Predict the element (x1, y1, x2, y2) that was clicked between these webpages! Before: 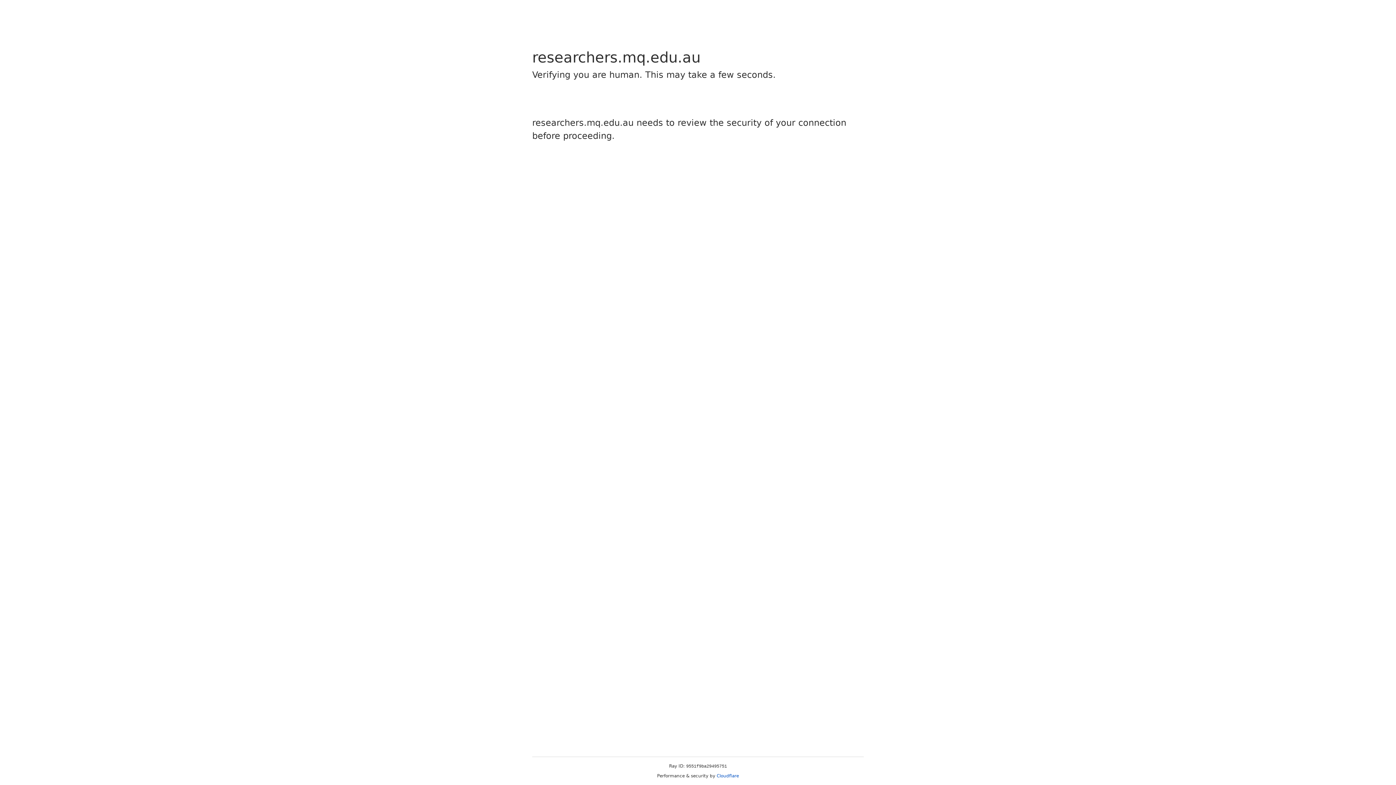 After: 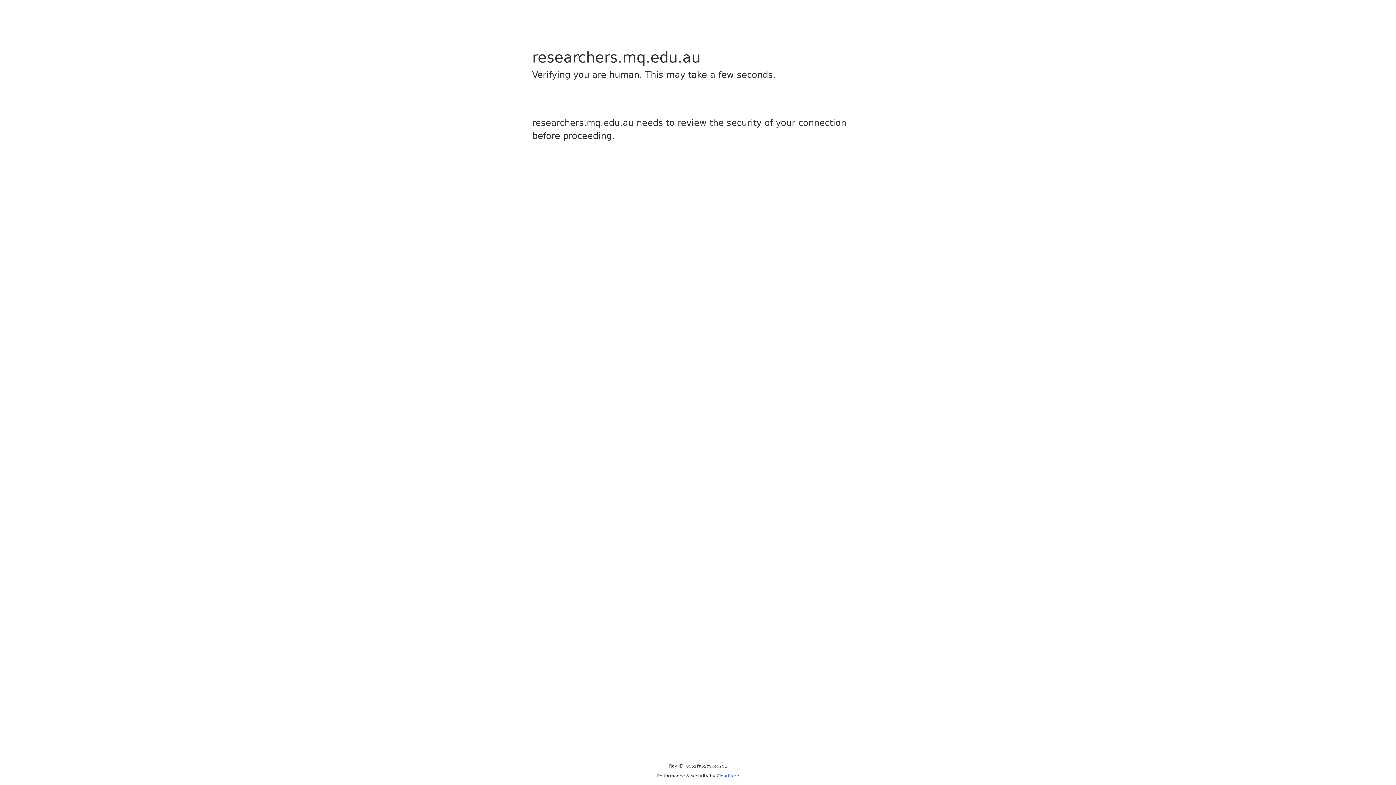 Action: bbox: (716, 773, 739, 778) label: Cloudflare